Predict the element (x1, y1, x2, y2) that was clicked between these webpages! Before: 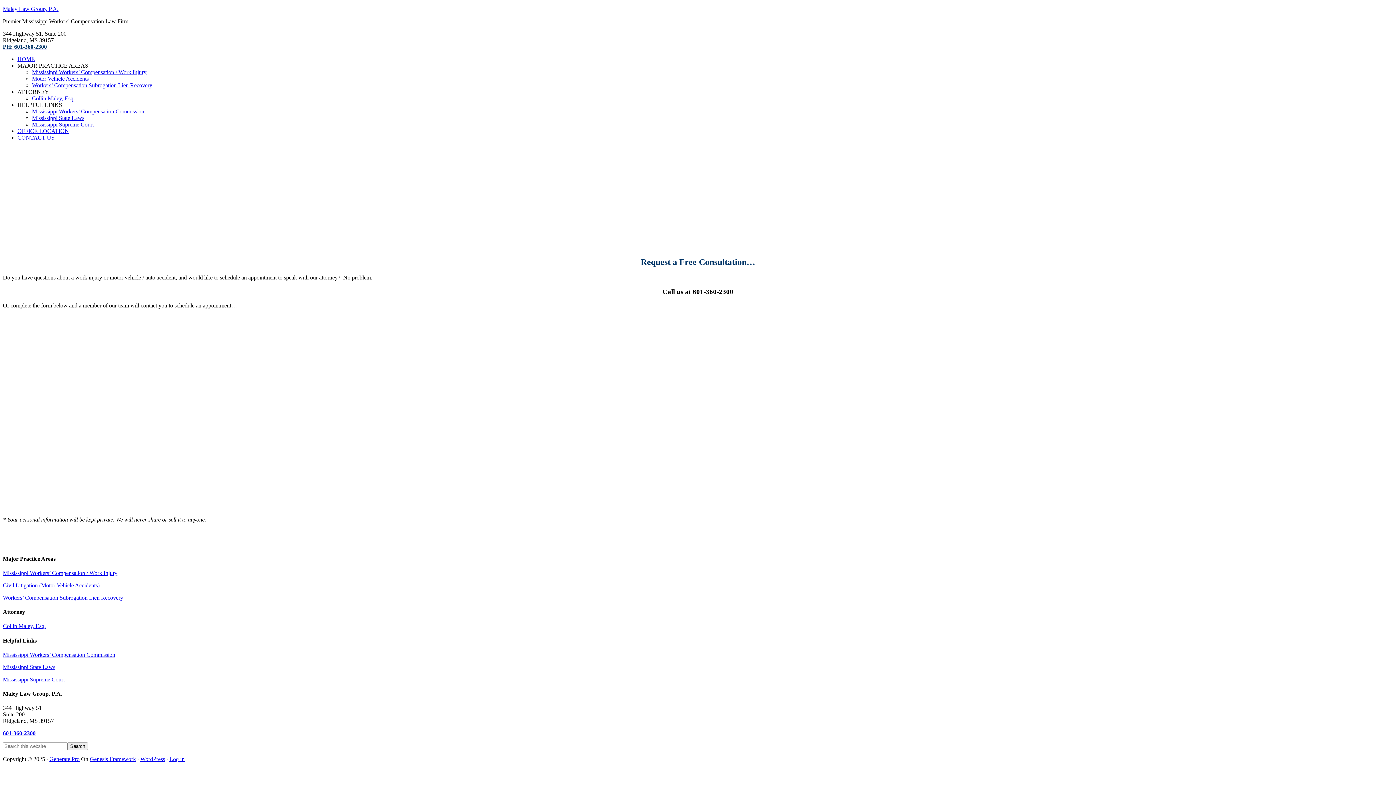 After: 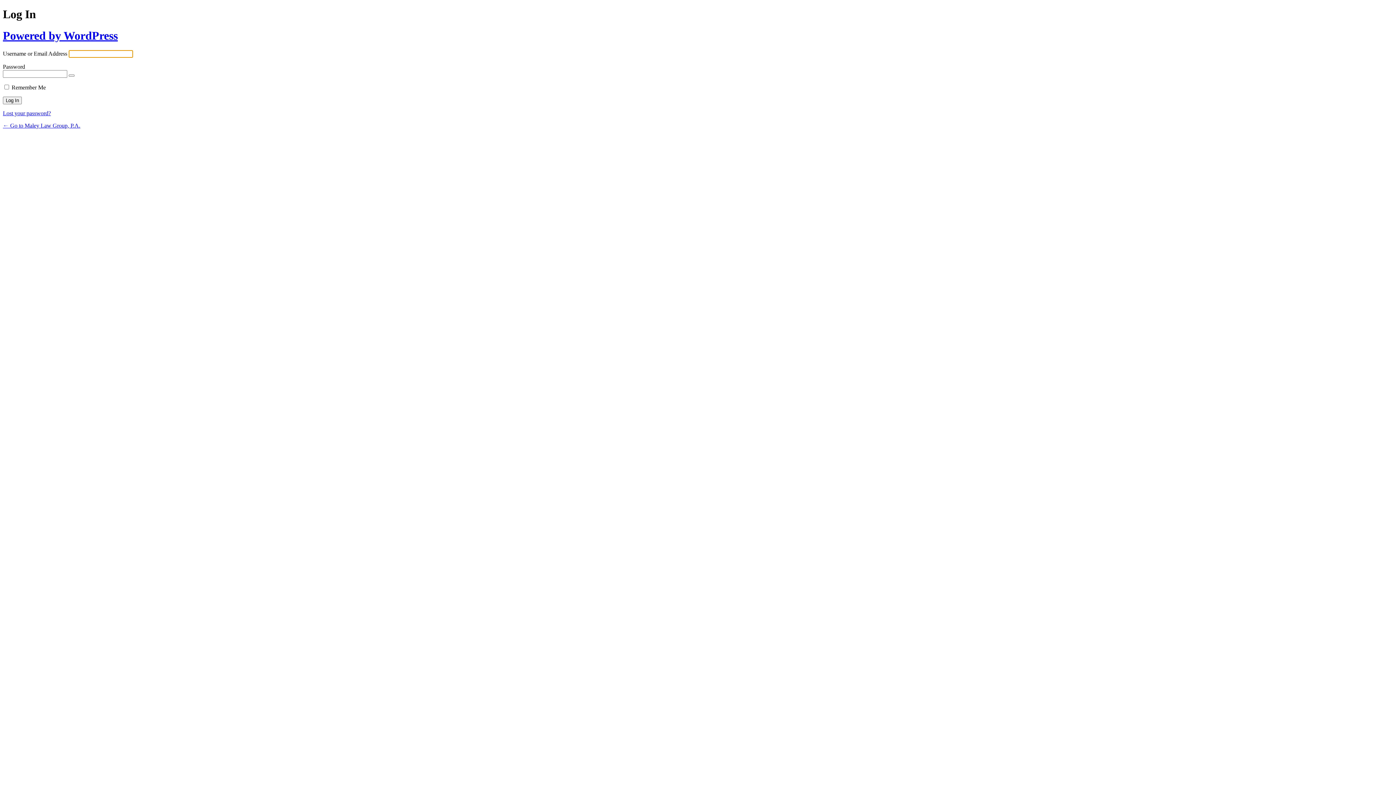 Action: label: Log in bbox: (169, 756, 184, 762)